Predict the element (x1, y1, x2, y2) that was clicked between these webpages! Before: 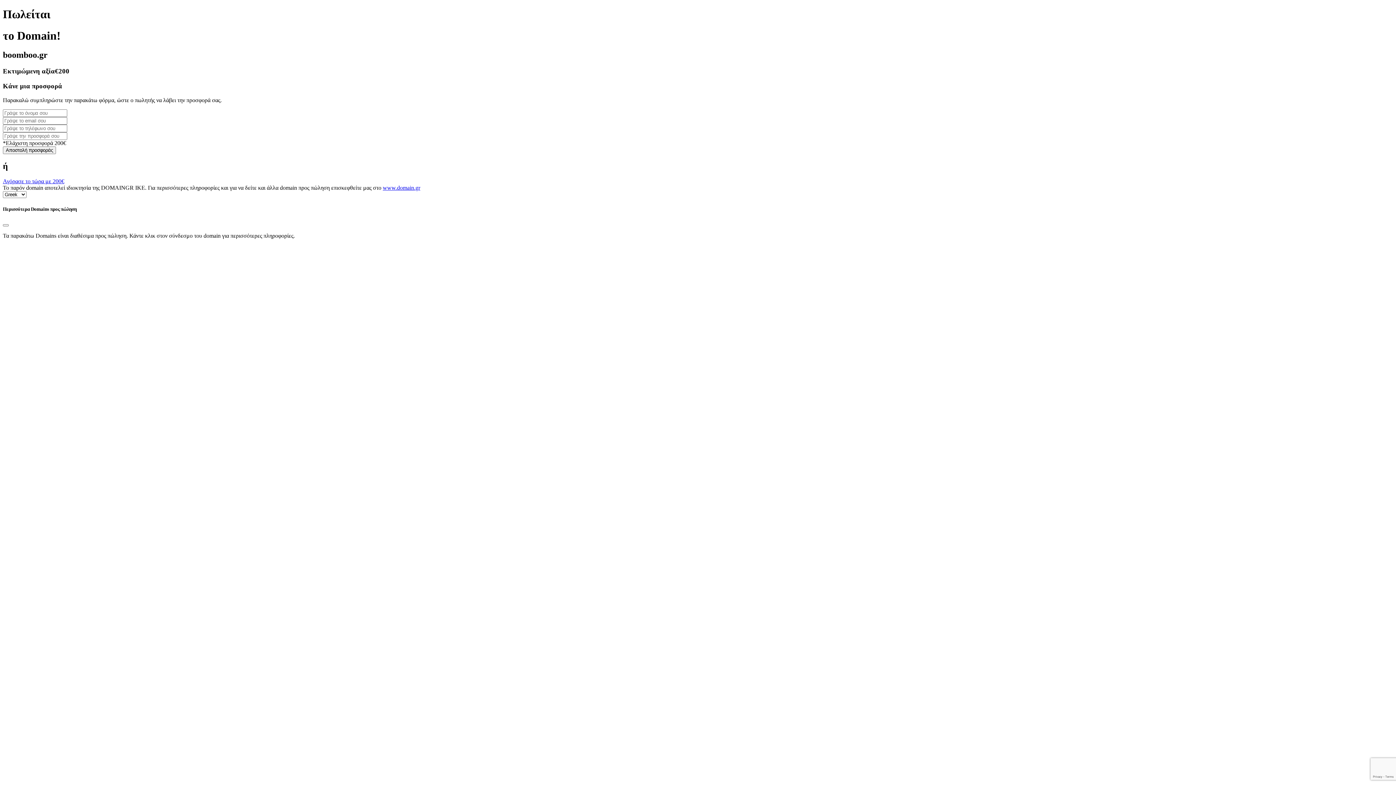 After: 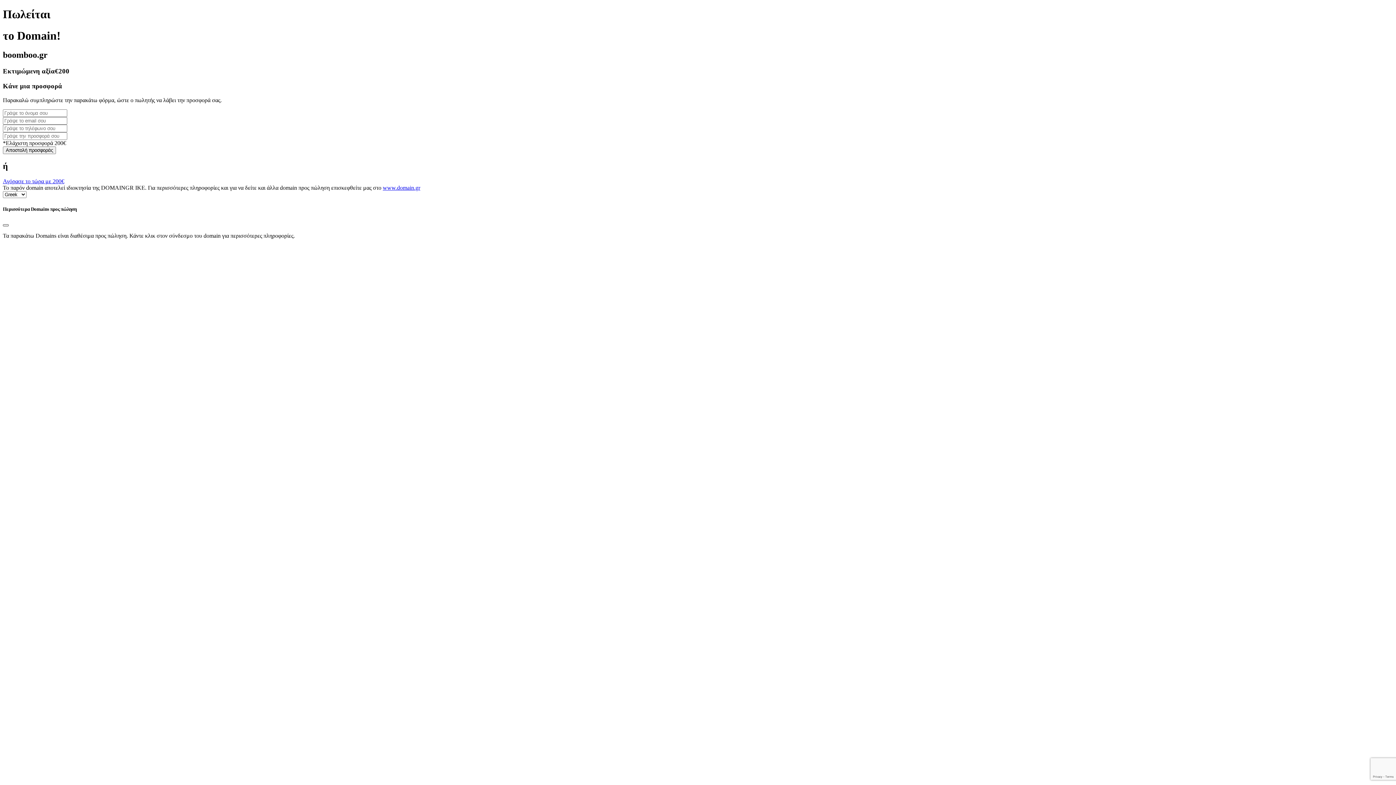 Action: bbox: (2, 224, 8, 226) label: Close